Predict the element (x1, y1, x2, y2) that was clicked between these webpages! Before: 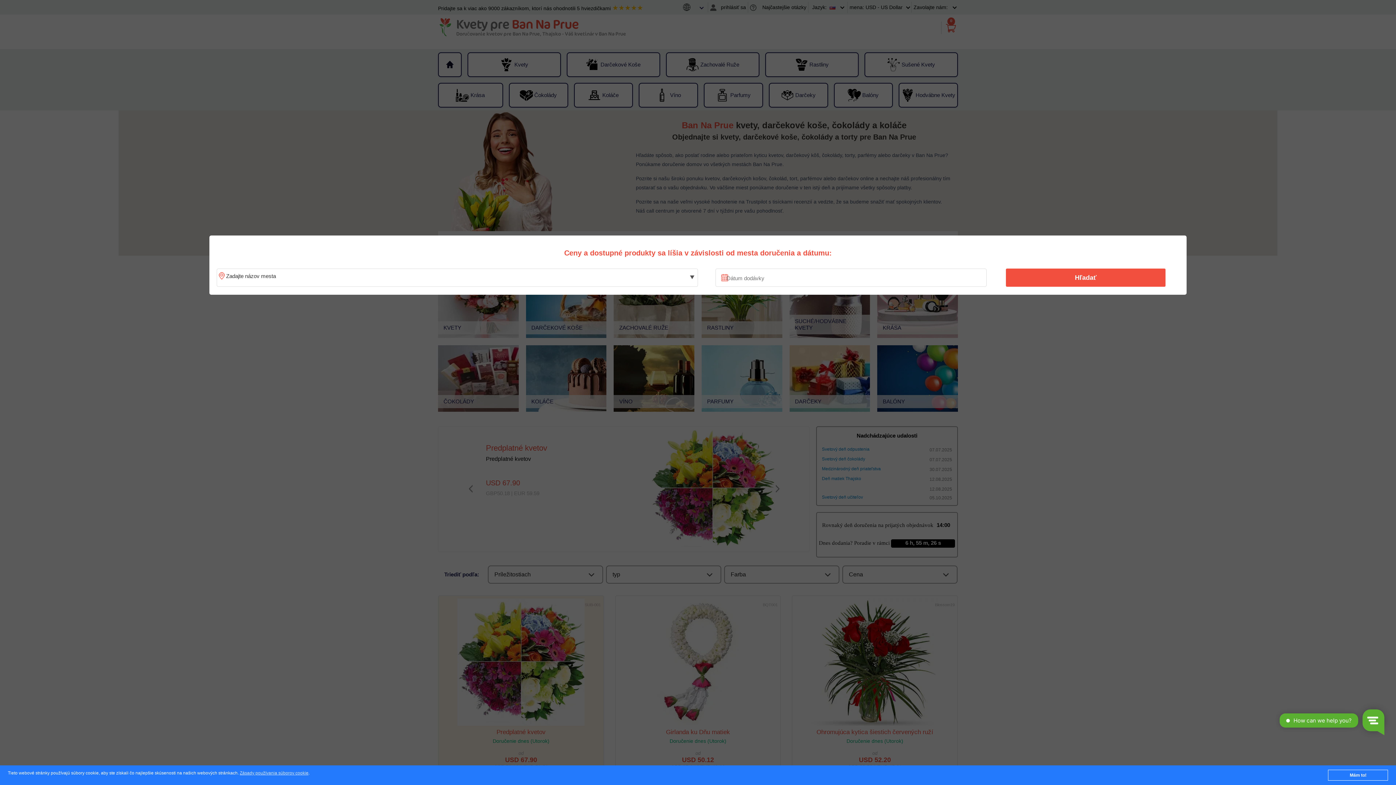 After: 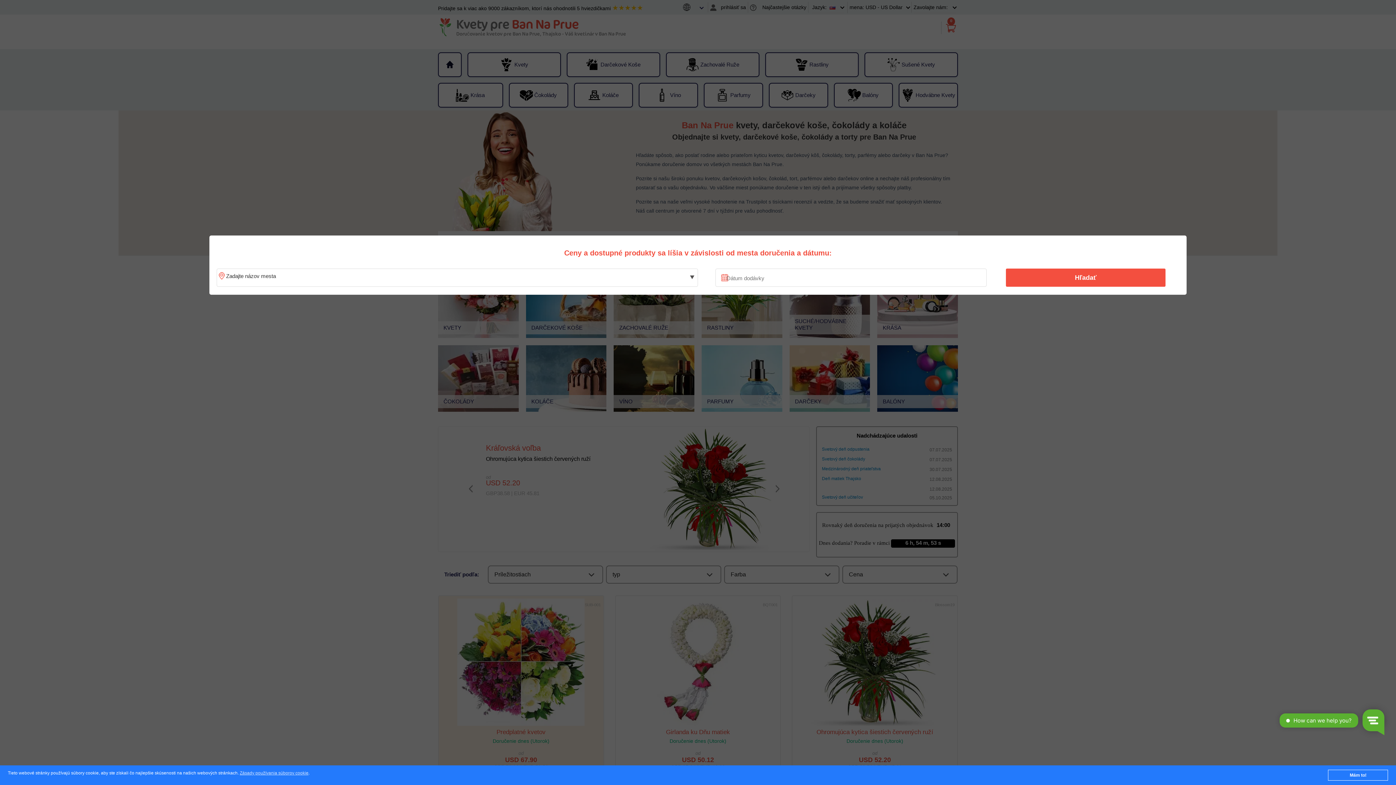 Action: label: Hľadať bbox: (1010, 270, 1161, 285)